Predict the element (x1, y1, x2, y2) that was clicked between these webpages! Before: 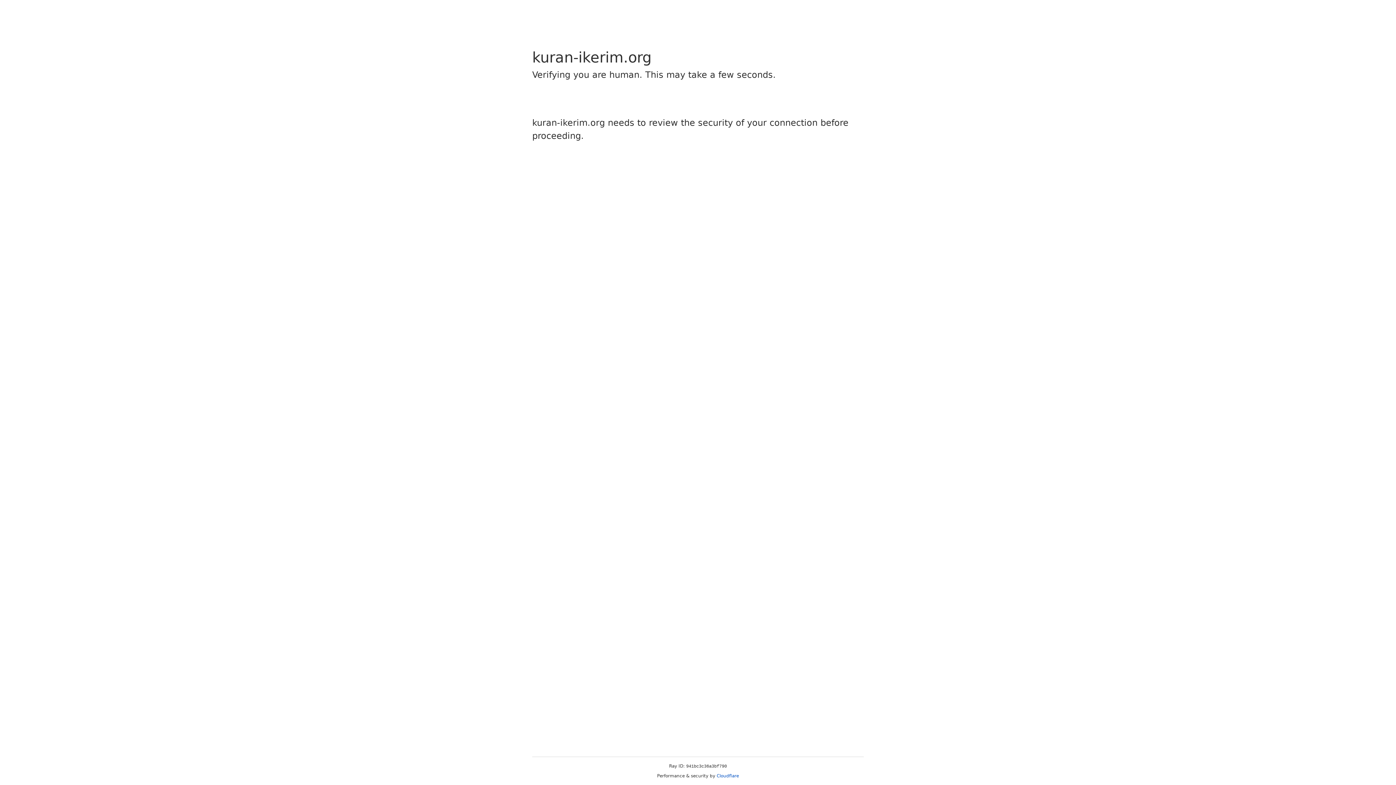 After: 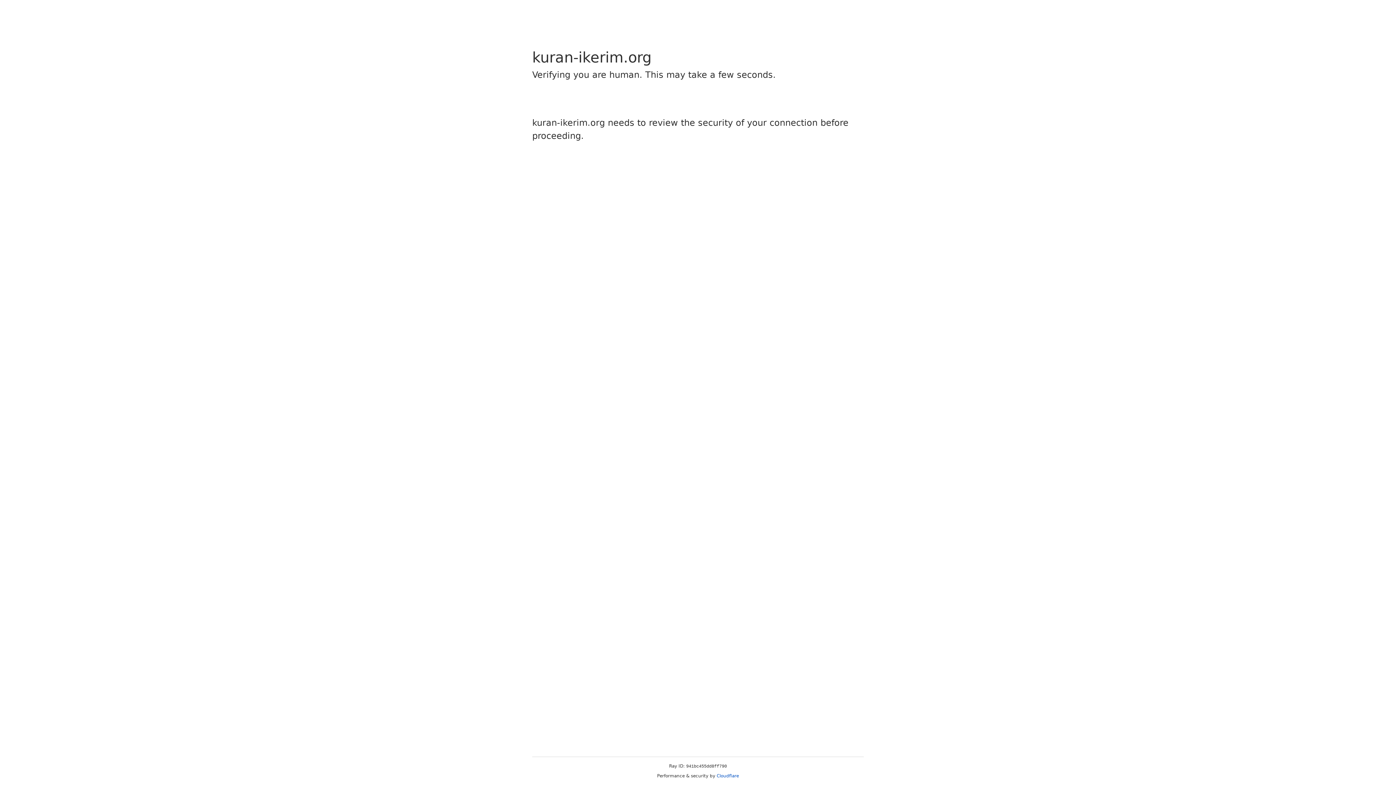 Action: label: Cloudflare bbox: (716, 773, 739, 778)